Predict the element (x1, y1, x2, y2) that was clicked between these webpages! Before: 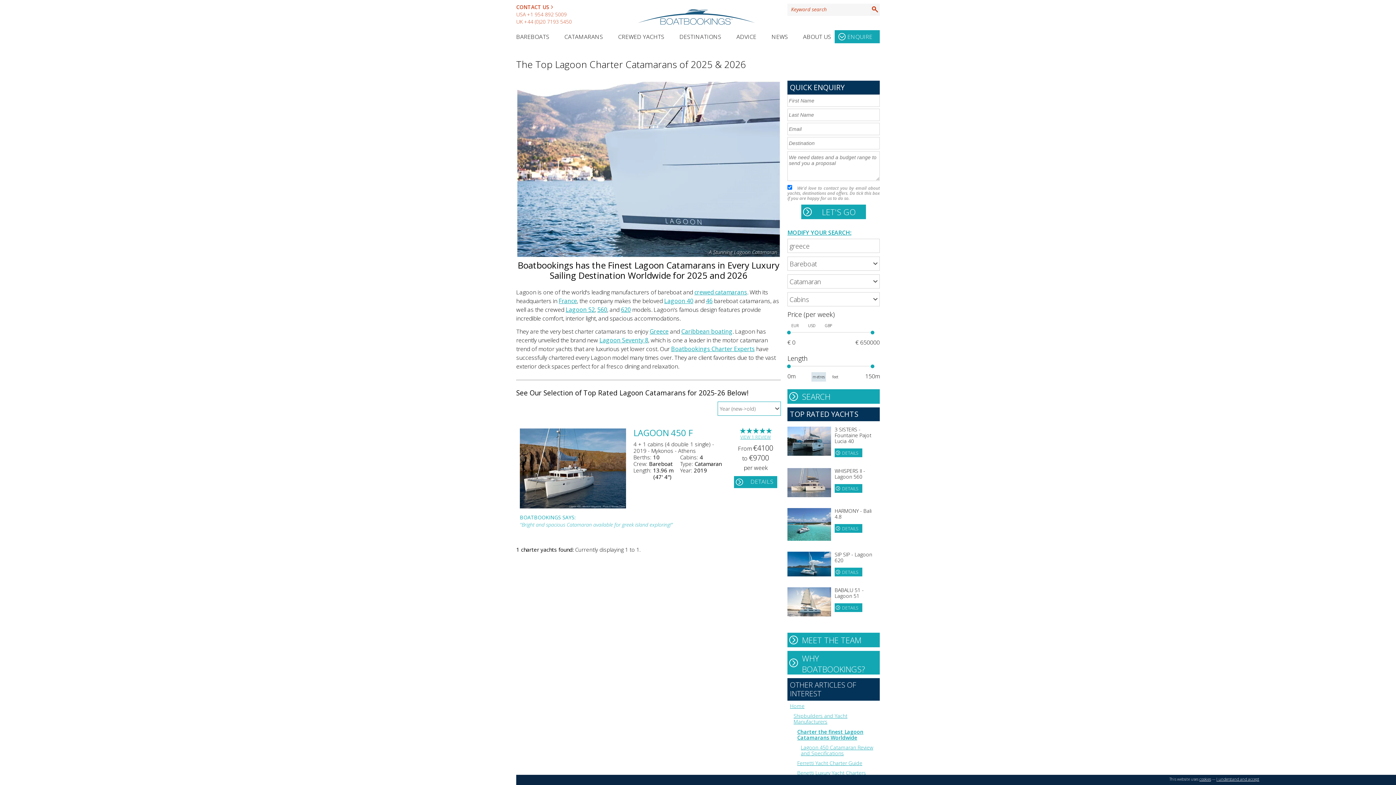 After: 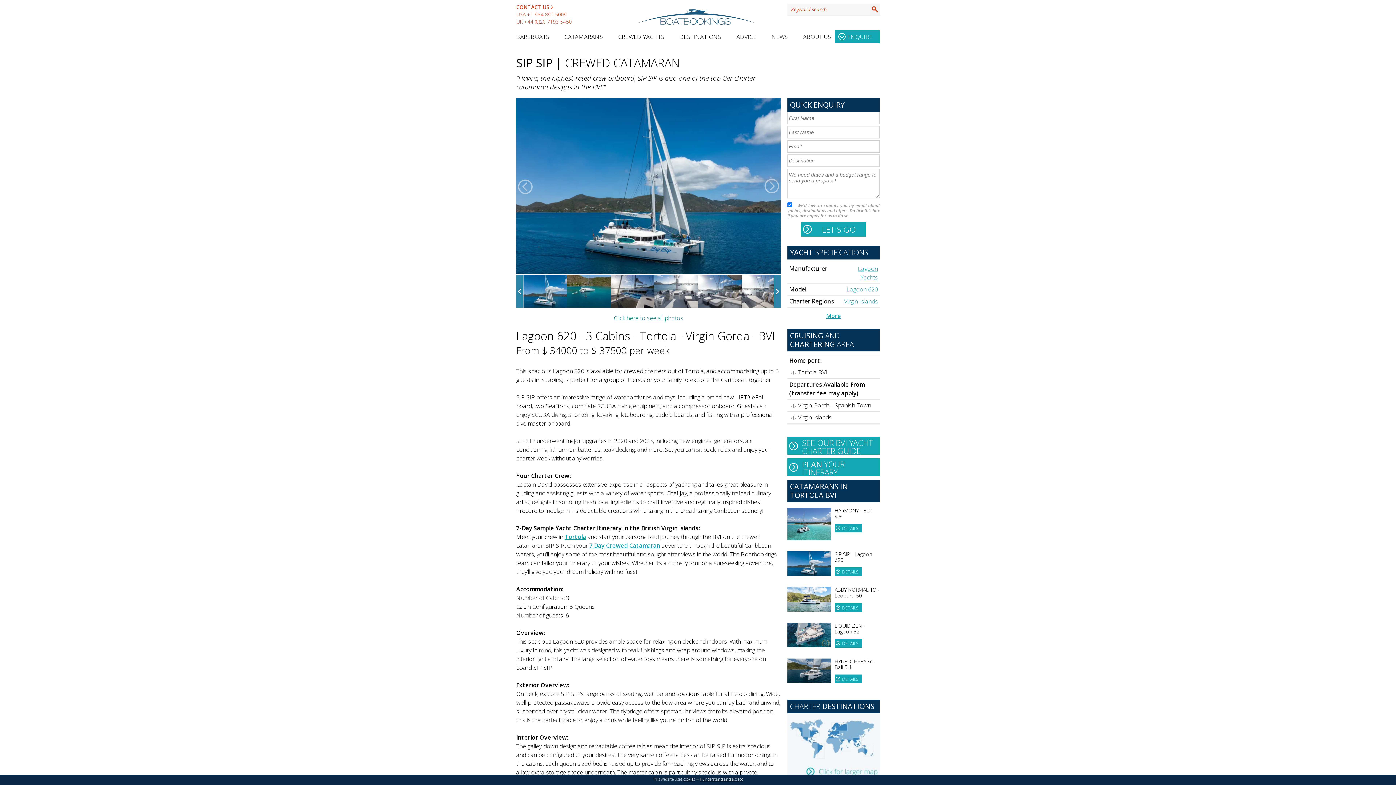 Action: label: DETAILS bbox: (834, 568, 862, 576)